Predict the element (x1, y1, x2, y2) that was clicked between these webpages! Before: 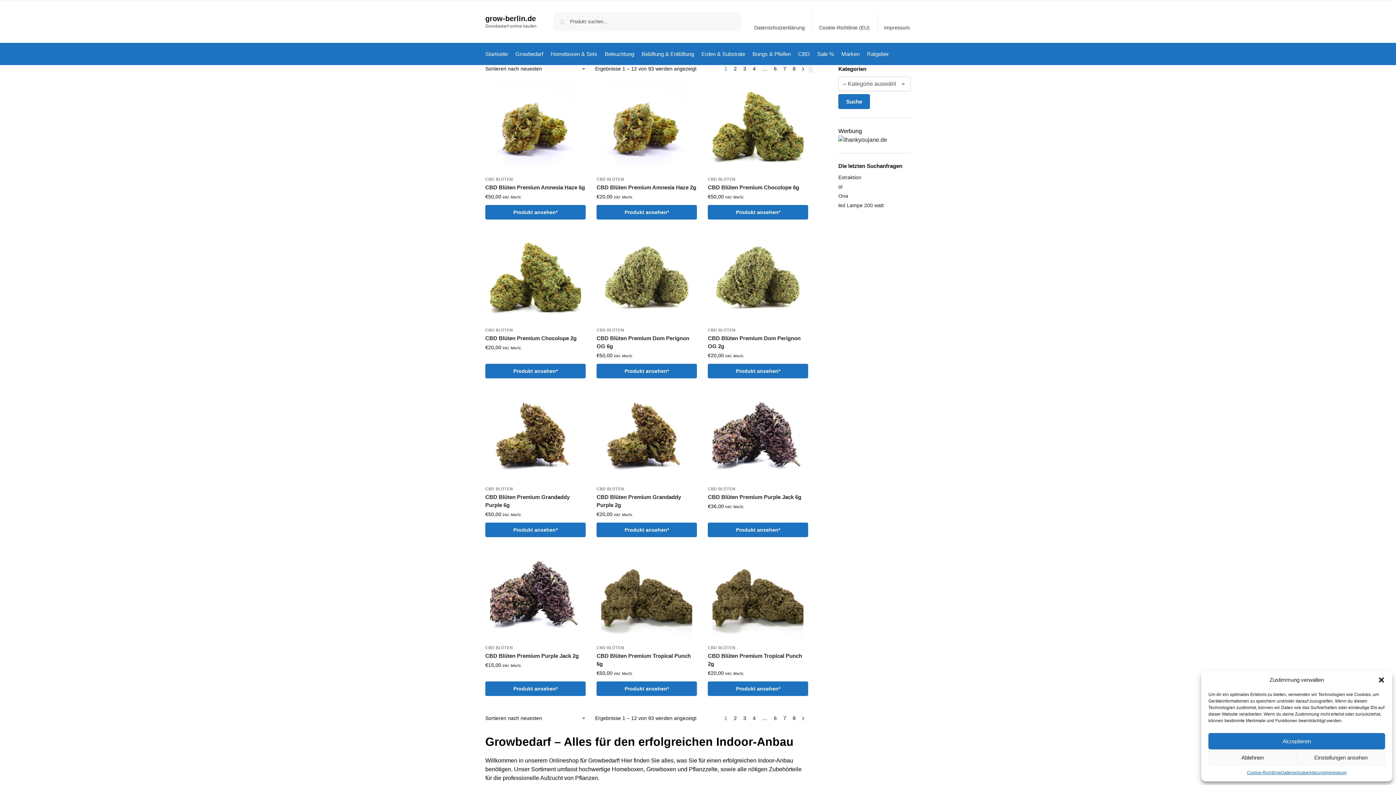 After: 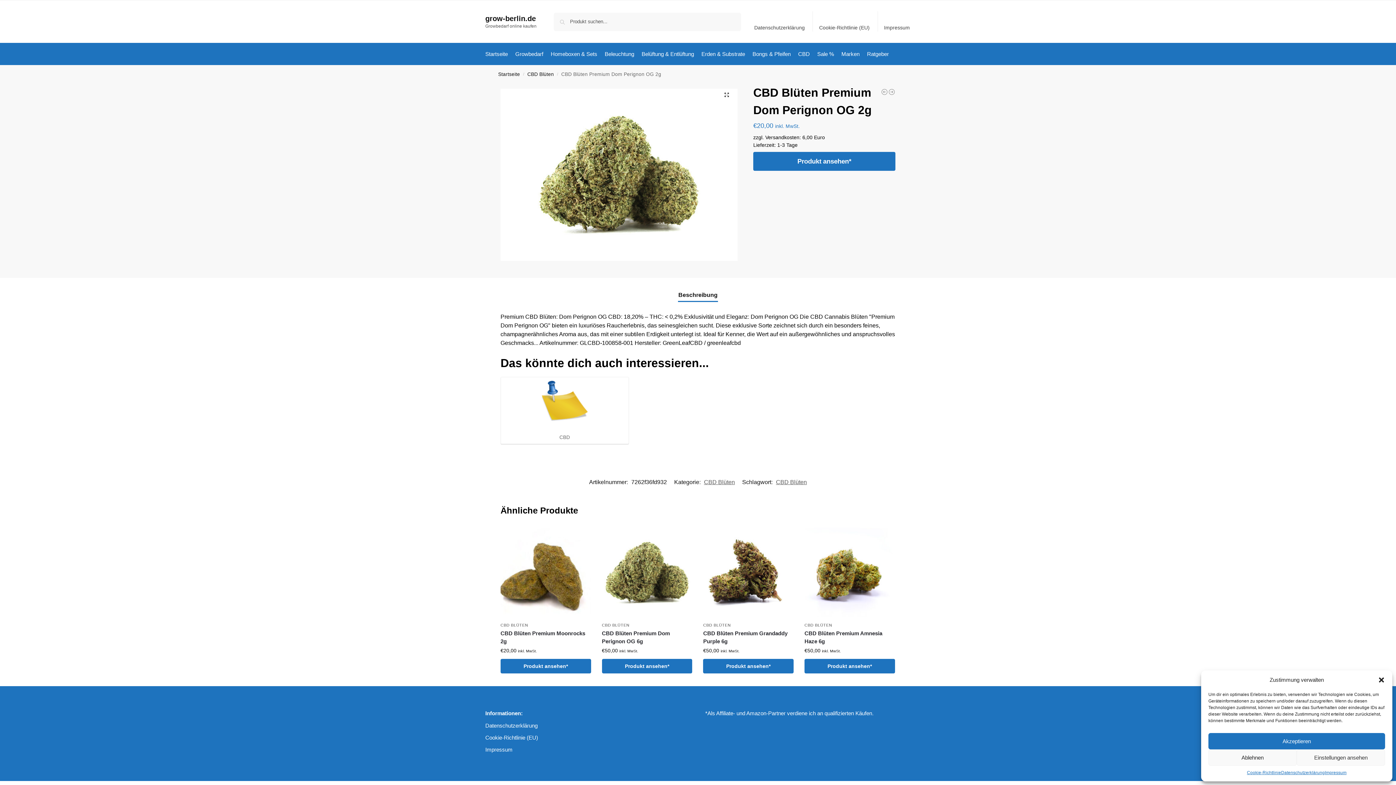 Action: bbox: (708, 232, 808, 323)